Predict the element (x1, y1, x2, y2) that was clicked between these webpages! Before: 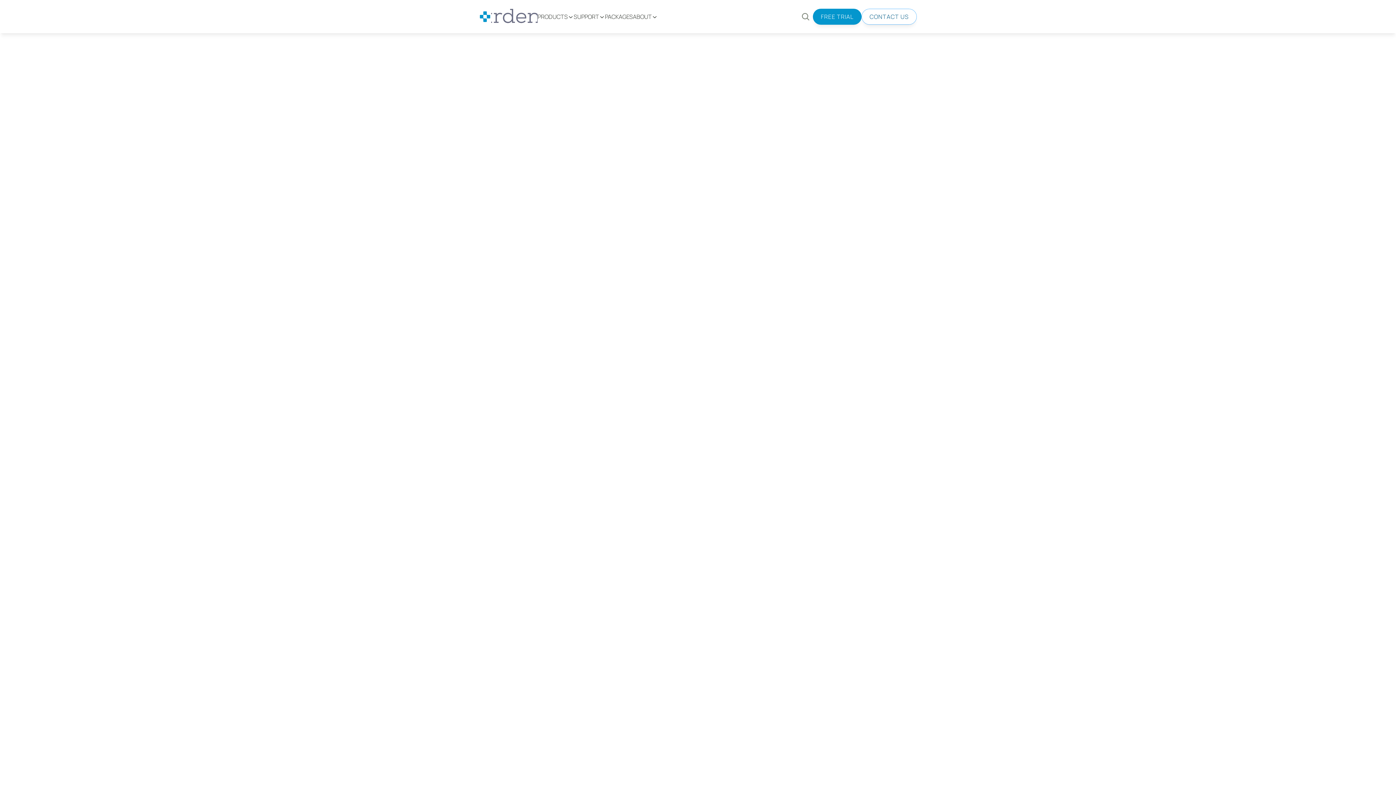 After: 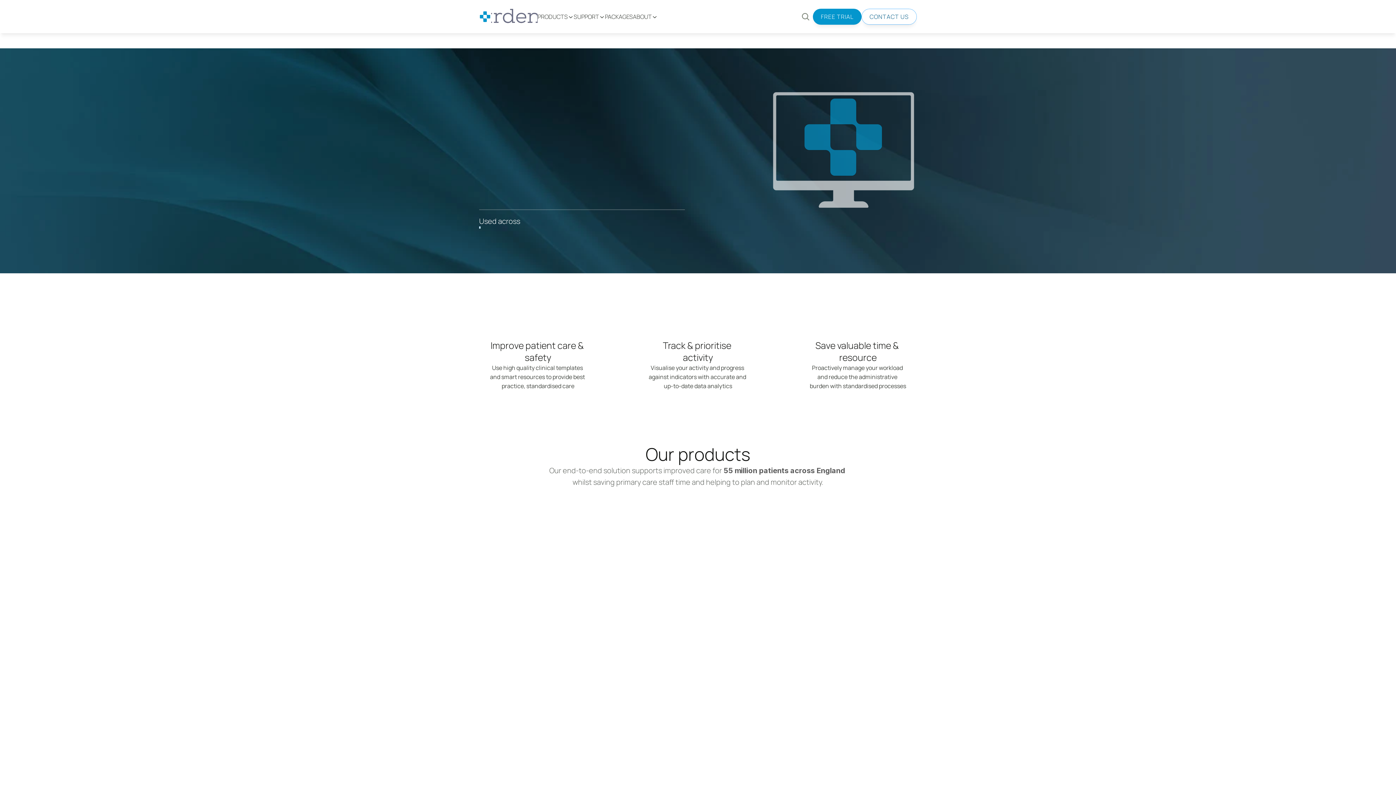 Action: bbox: (479, 8, 537, 25)